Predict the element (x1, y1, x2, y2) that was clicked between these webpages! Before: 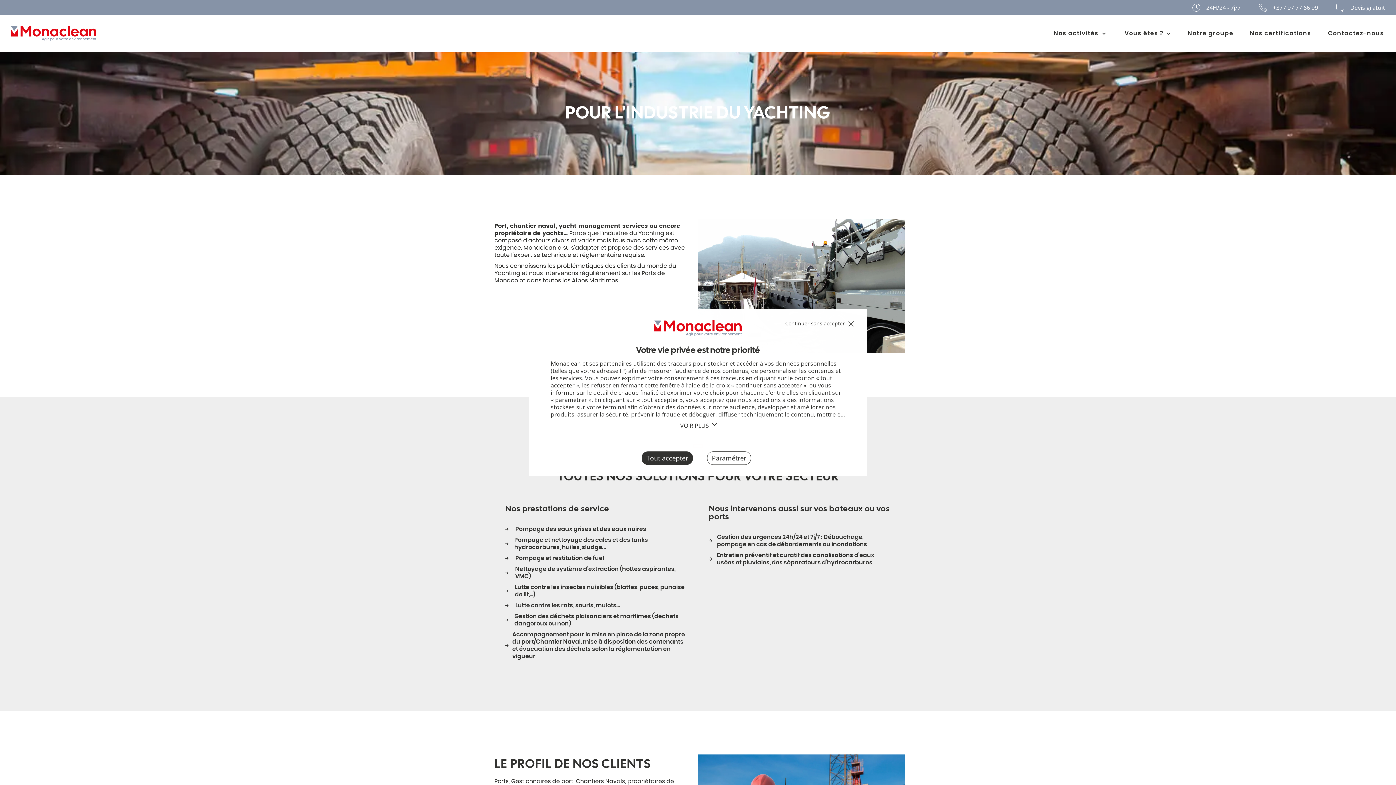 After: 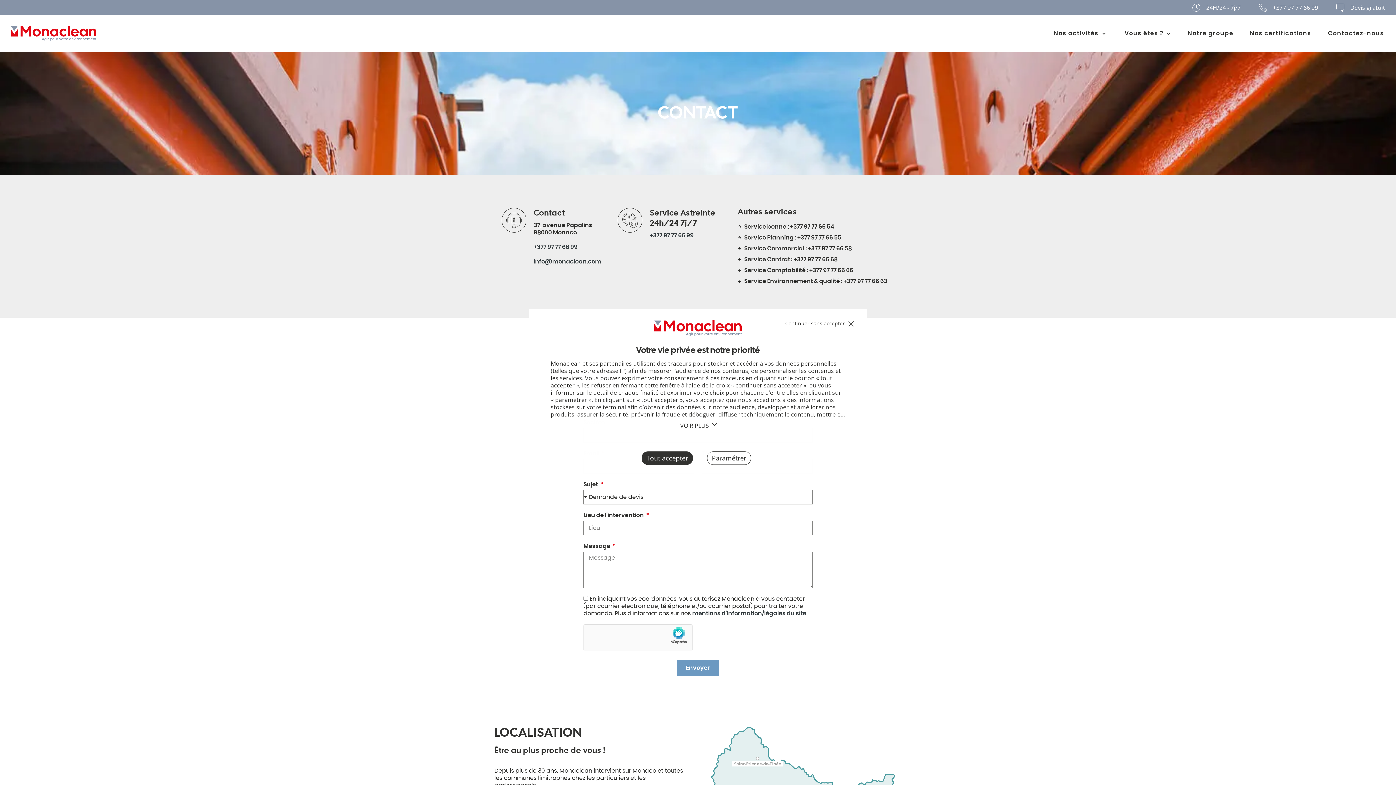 Action: label: Contactez-nous bbox: (1327, 29, 1385, 37)